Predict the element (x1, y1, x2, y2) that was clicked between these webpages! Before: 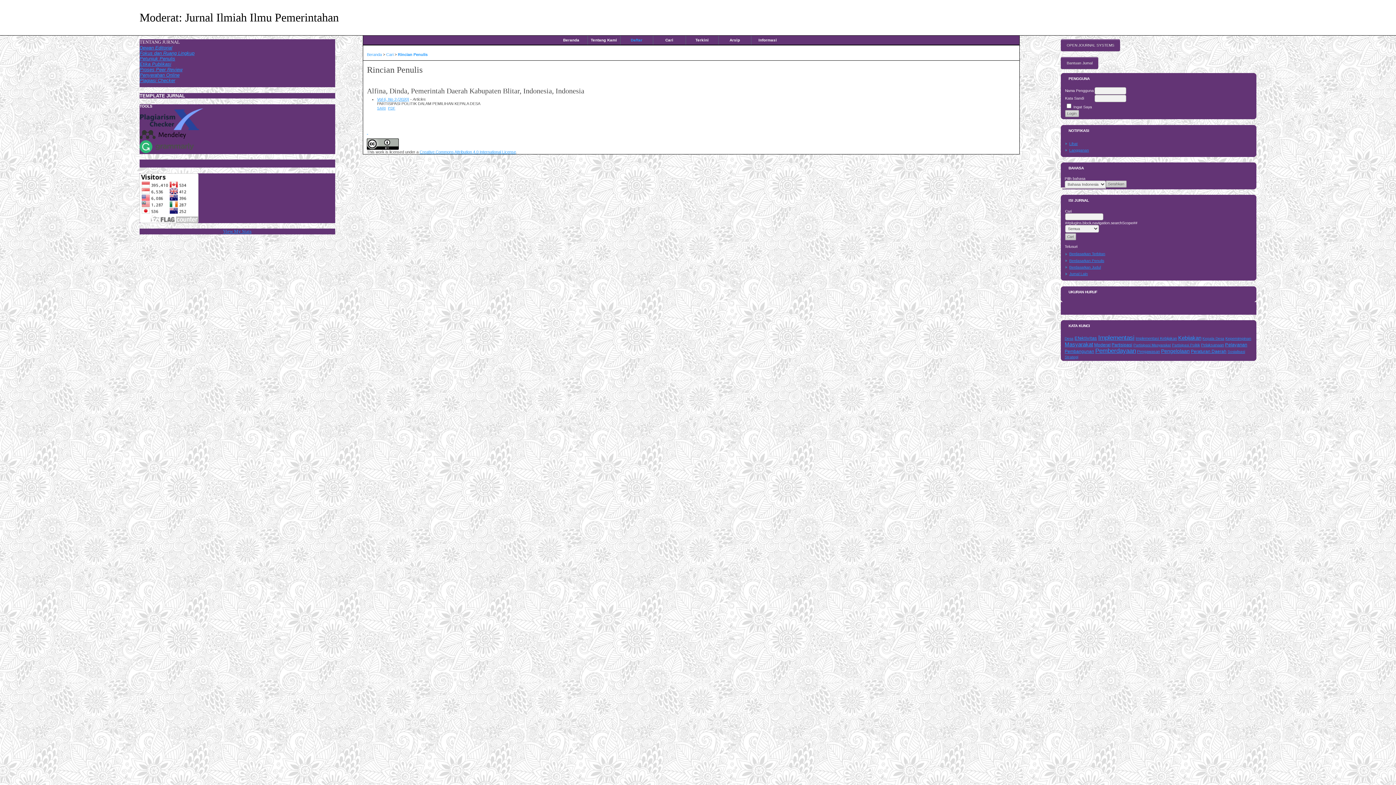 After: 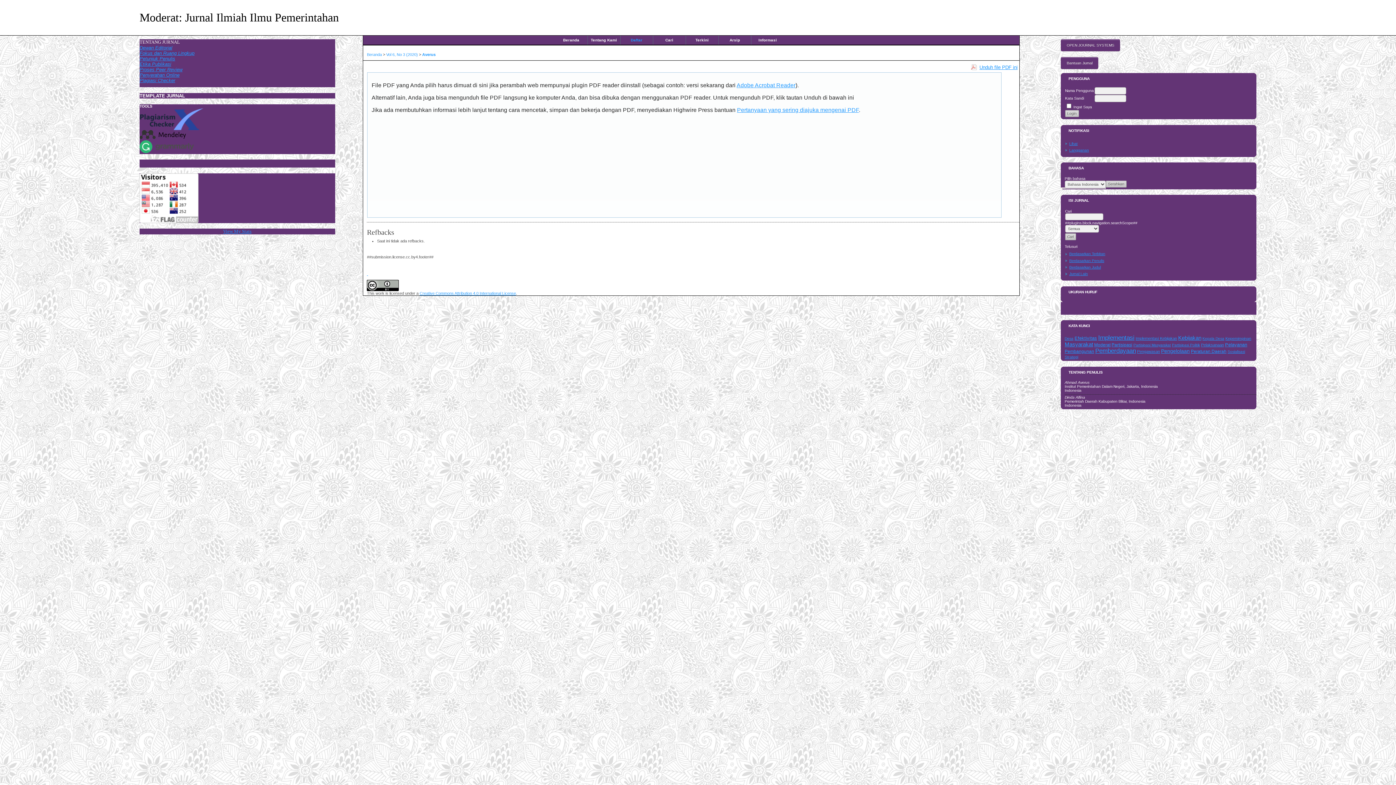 Action: bbox: (388, 106, 395, 110) label: PDF